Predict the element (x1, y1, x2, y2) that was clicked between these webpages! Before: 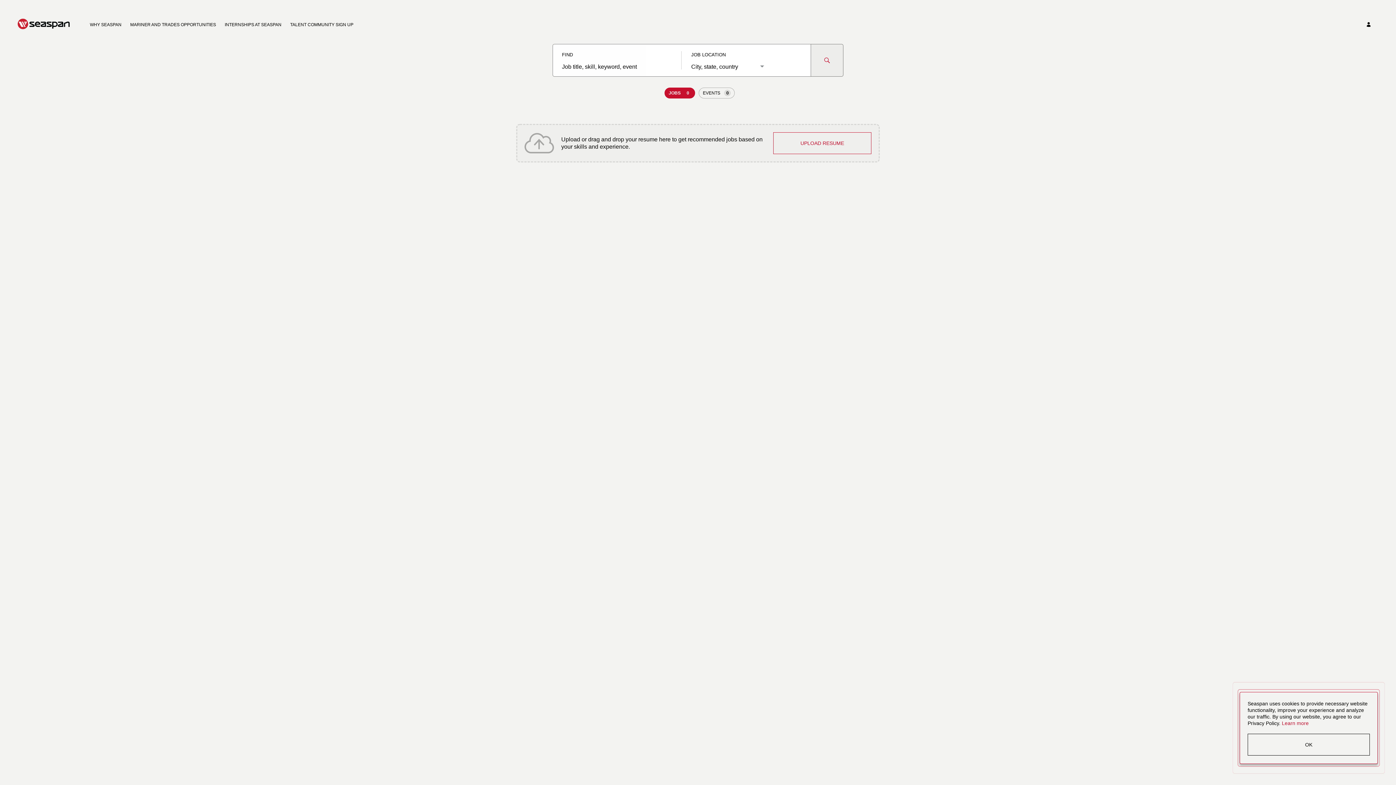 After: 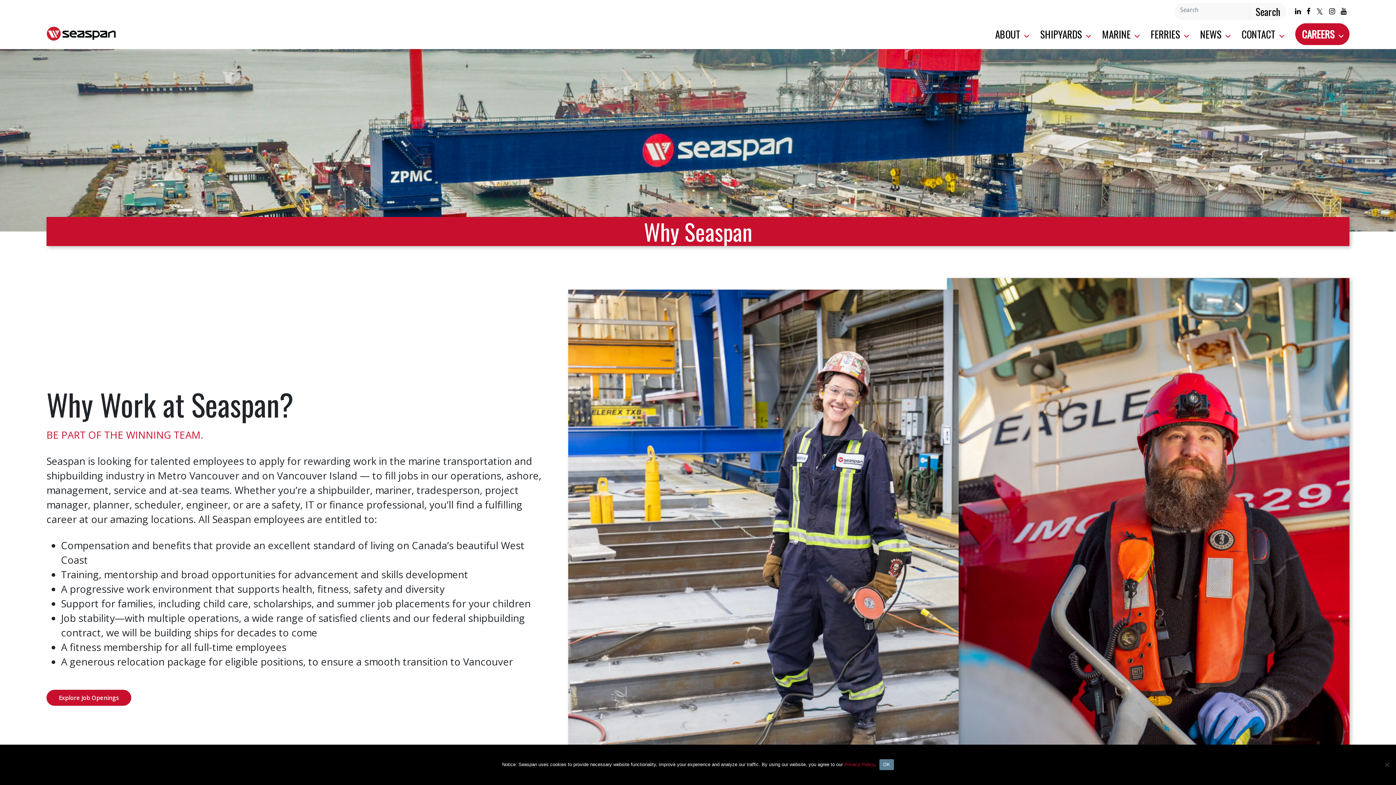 Action: bbox: (37, 18, 68, 23) label: Why Seaspan